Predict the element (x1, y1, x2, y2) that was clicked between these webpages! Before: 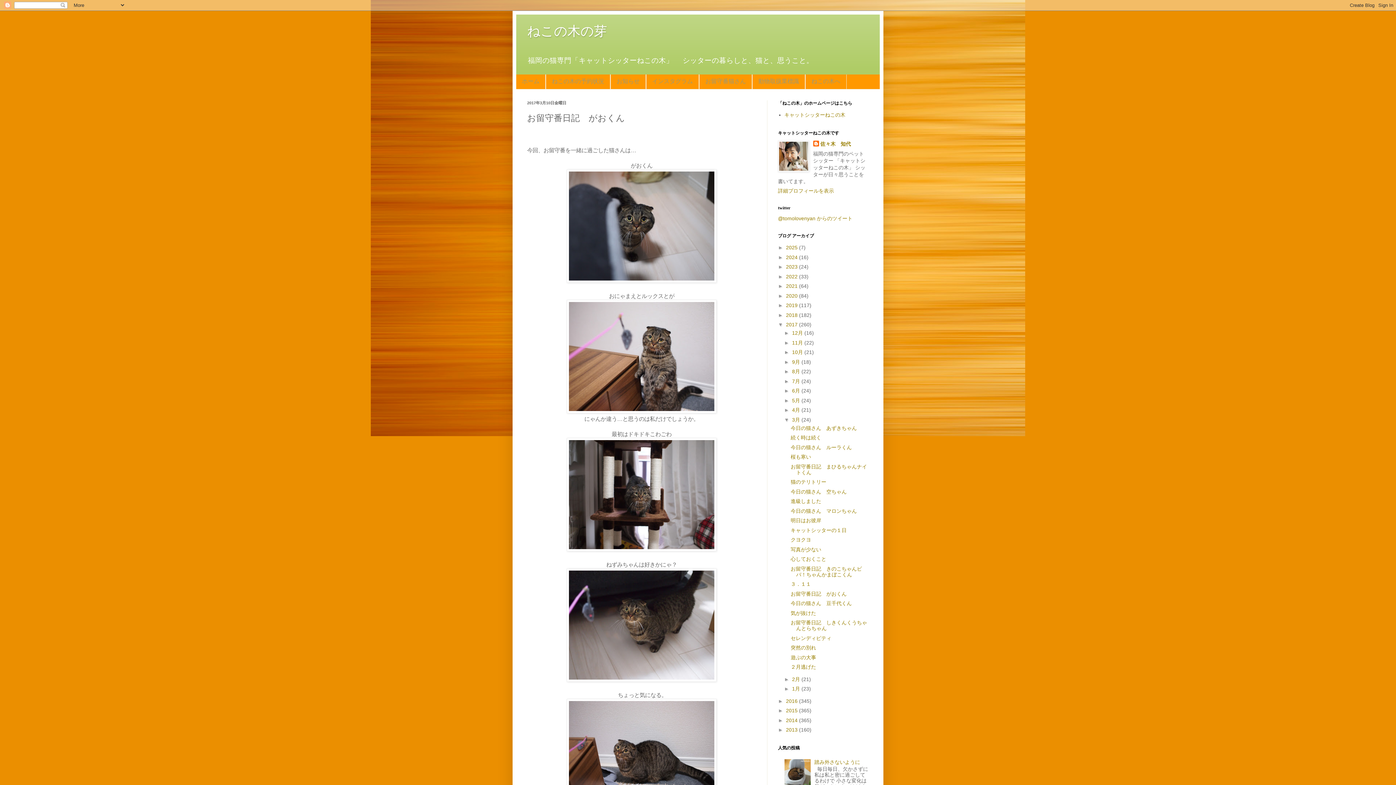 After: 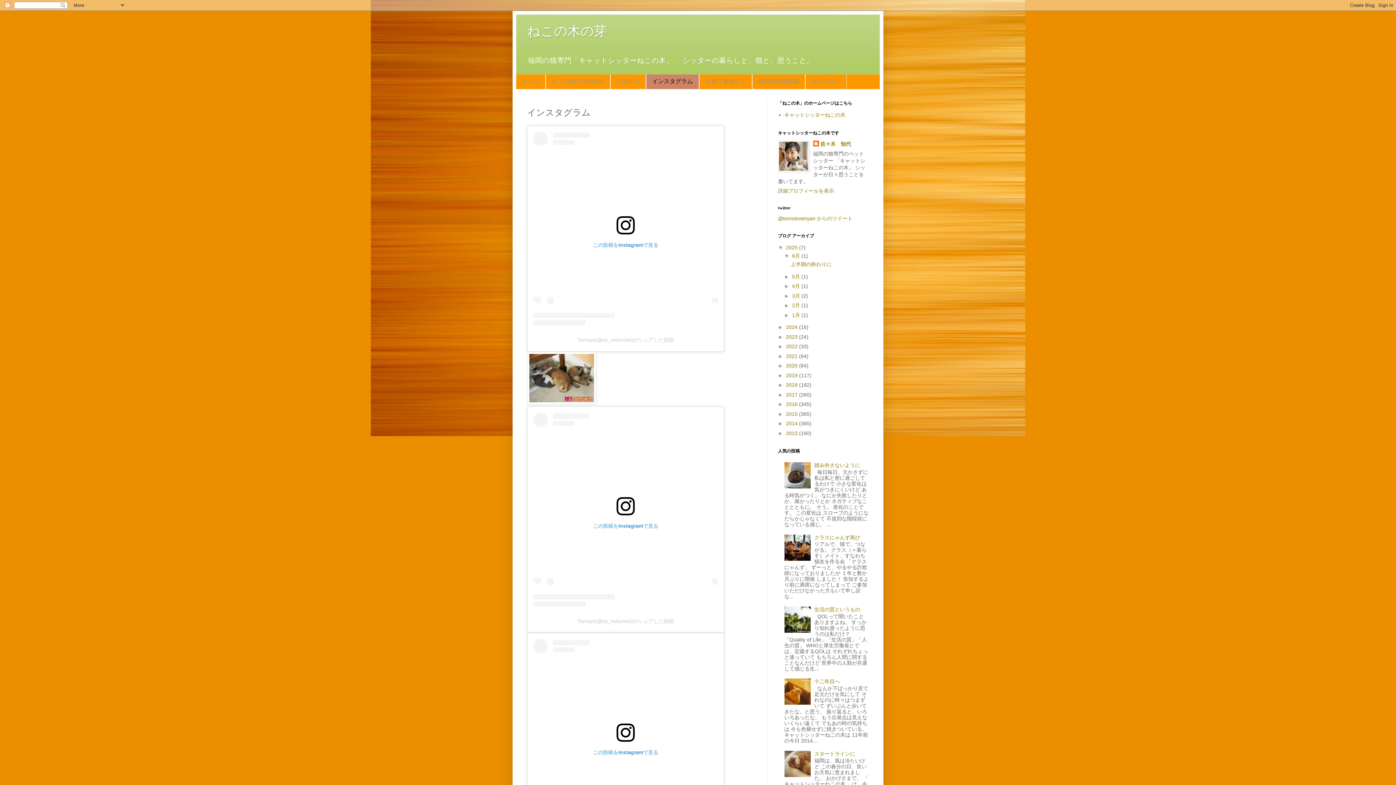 Action: bbox: (646, 74, 699, 89) label: インスタグラム